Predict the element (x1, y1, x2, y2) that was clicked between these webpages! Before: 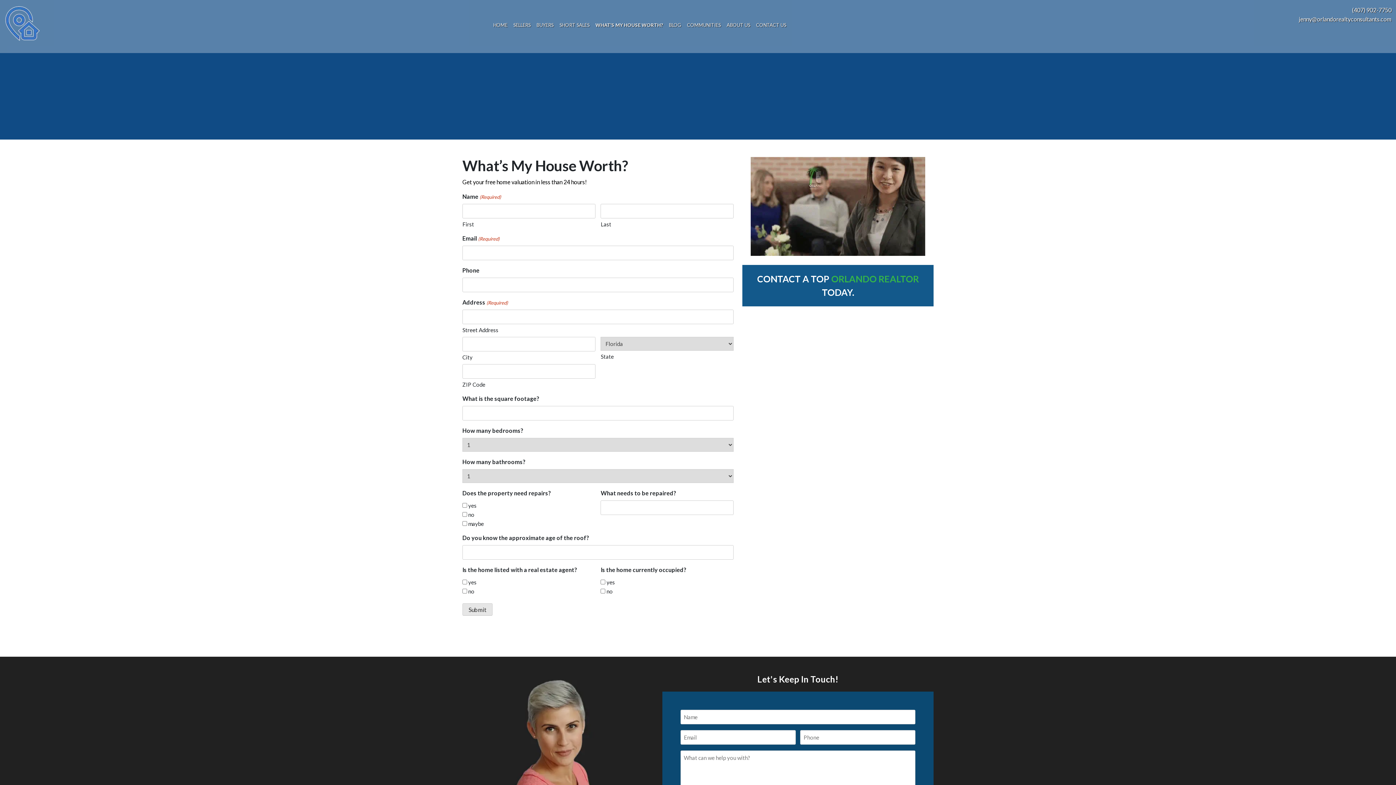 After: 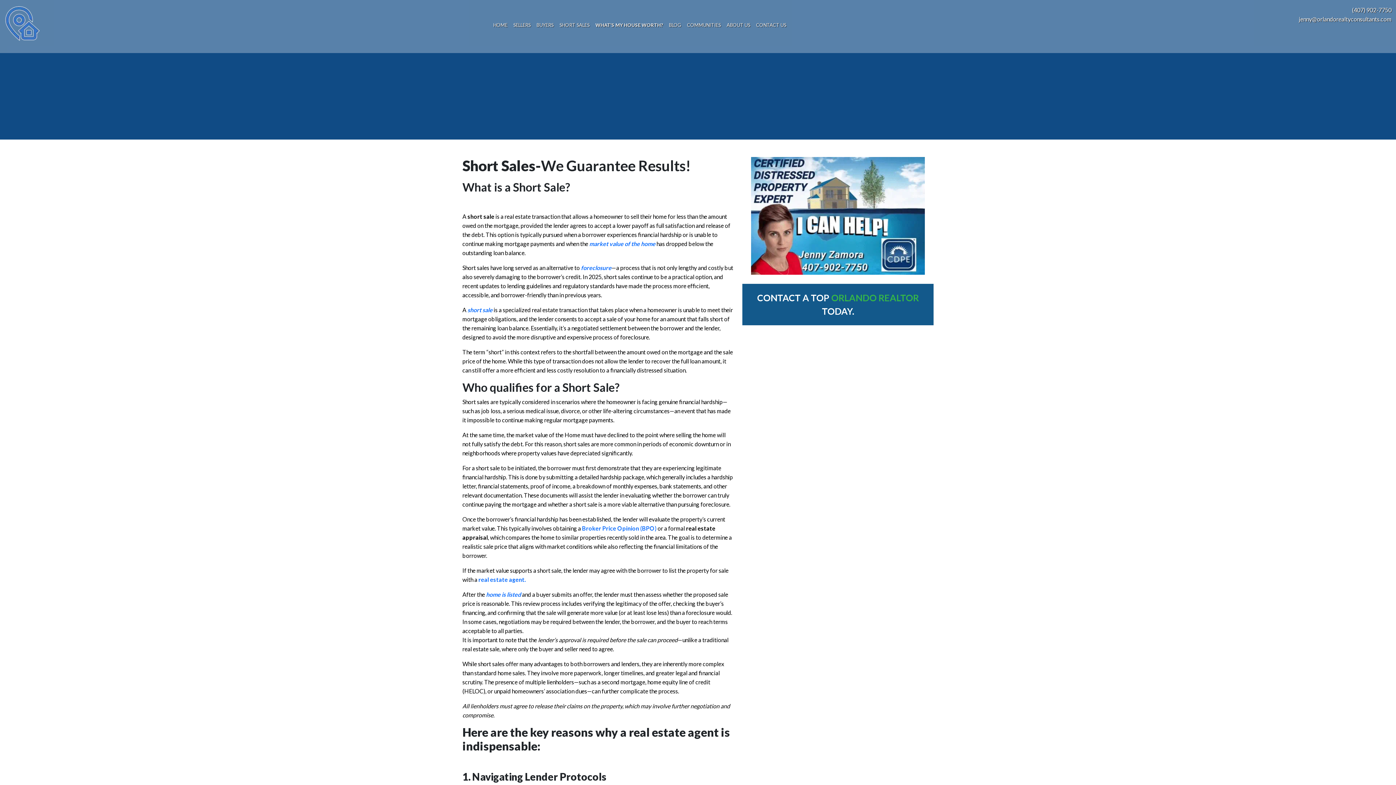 Action: bbox: (556, 20, 592, 29) label: SHORT SALES